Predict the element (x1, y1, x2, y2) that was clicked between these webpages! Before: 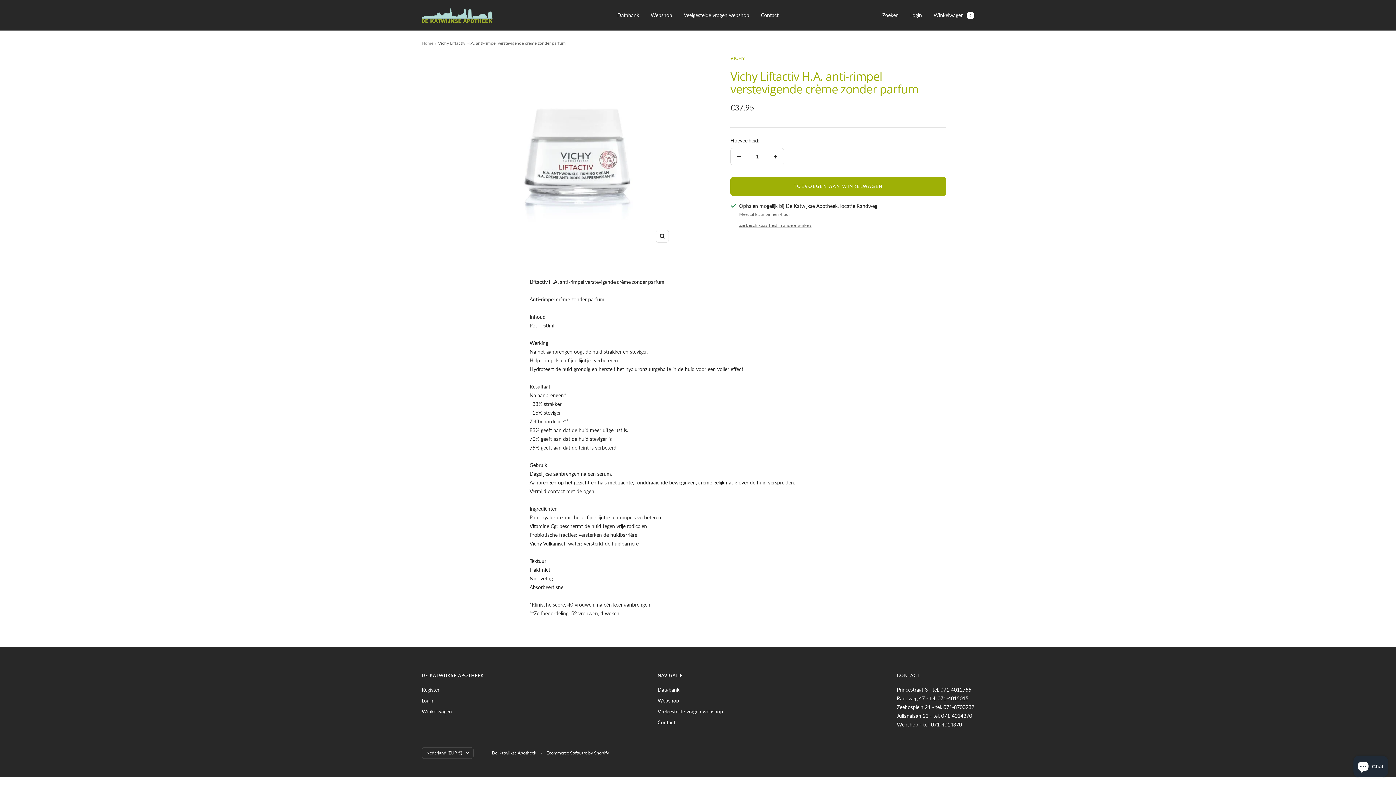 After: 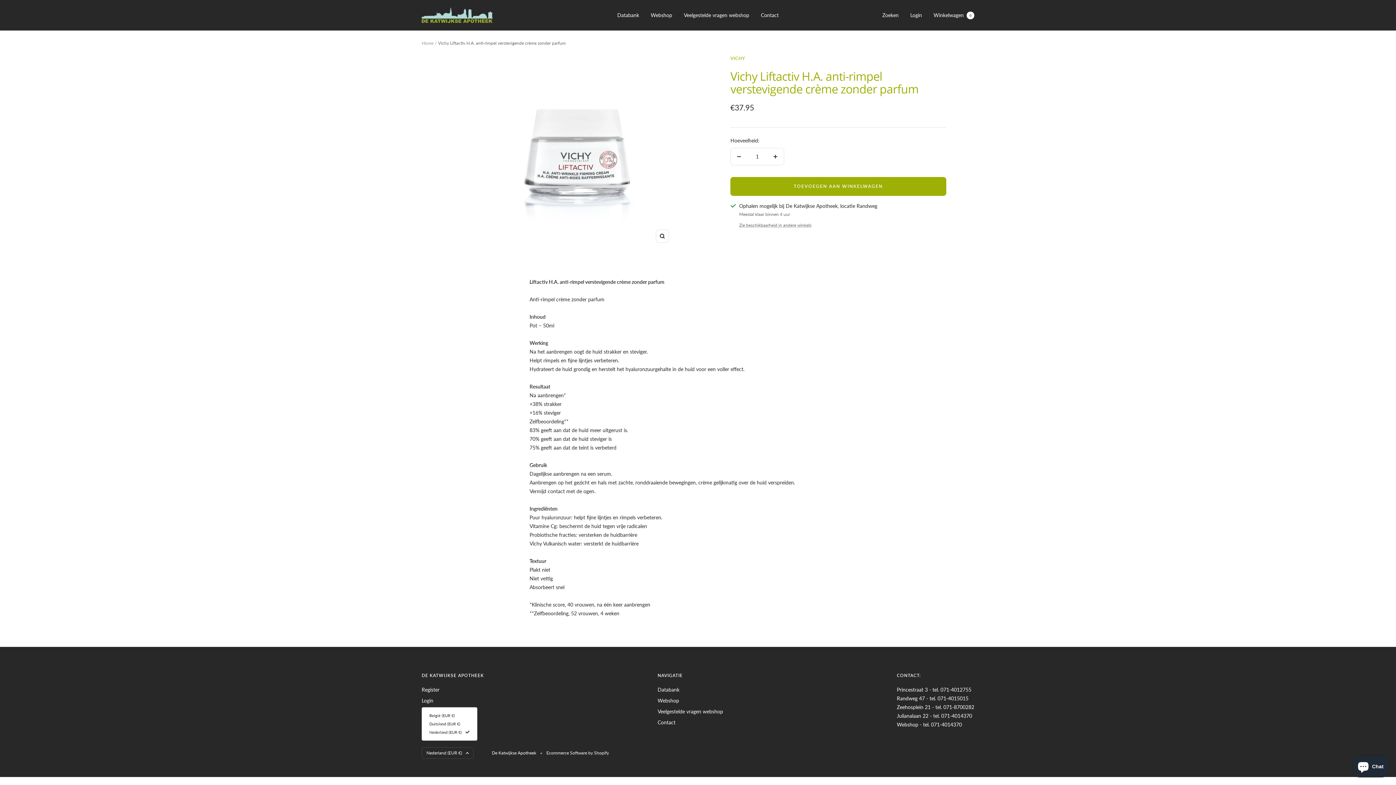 Action: bbox: (421, 747, 473, 759) label: Nederland (EUR €)